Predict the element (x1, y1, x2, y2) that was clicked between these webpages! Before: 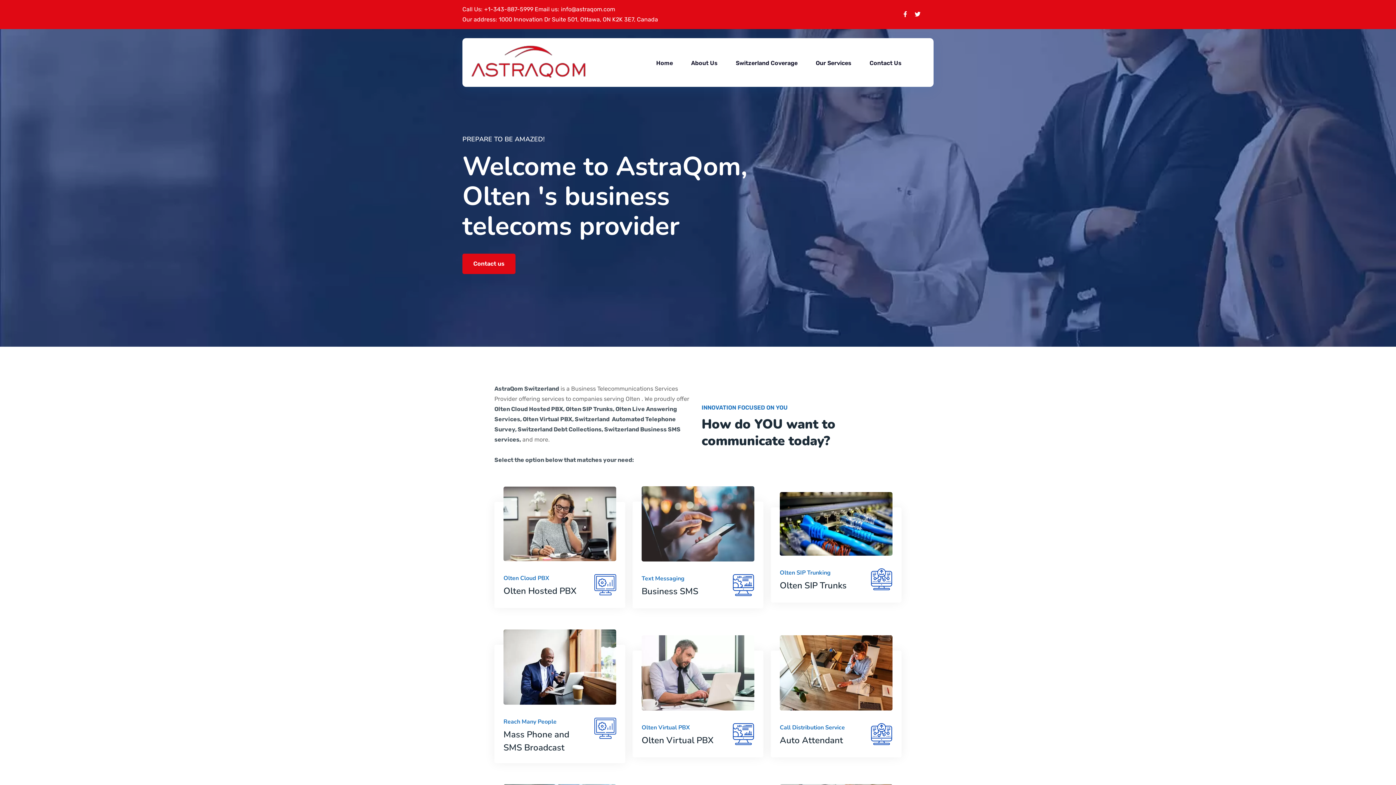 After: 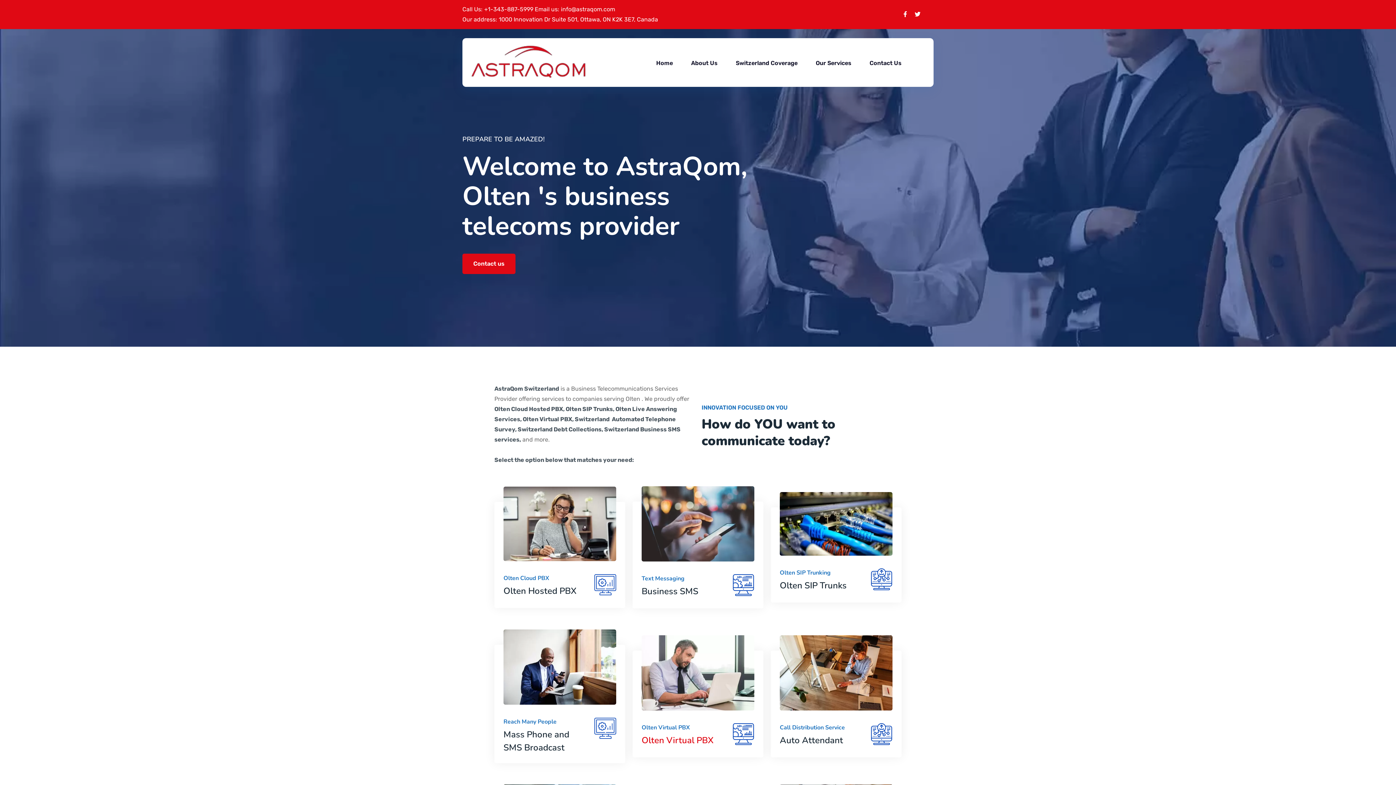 Action: bbox: (641, 734, 713, 746) label: Olten Virtual PBX